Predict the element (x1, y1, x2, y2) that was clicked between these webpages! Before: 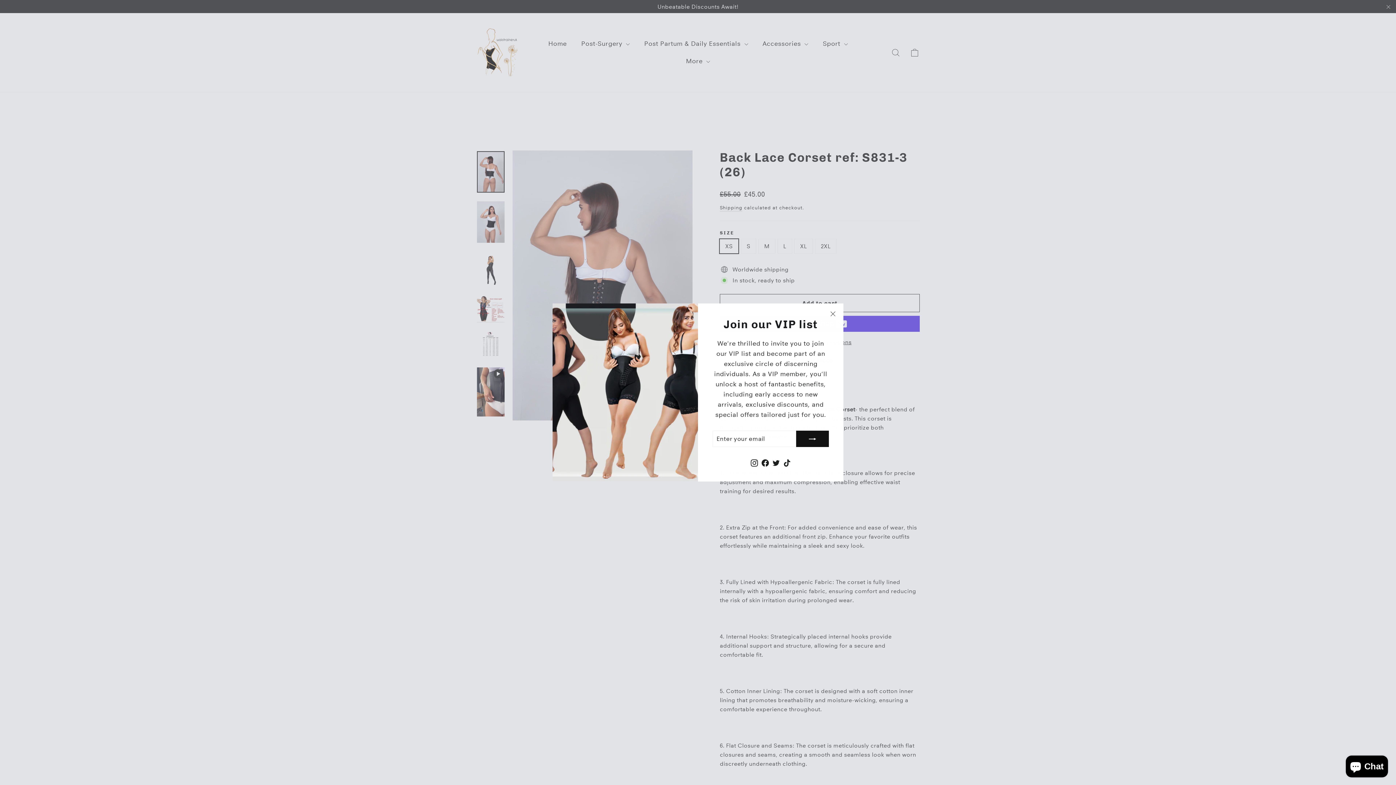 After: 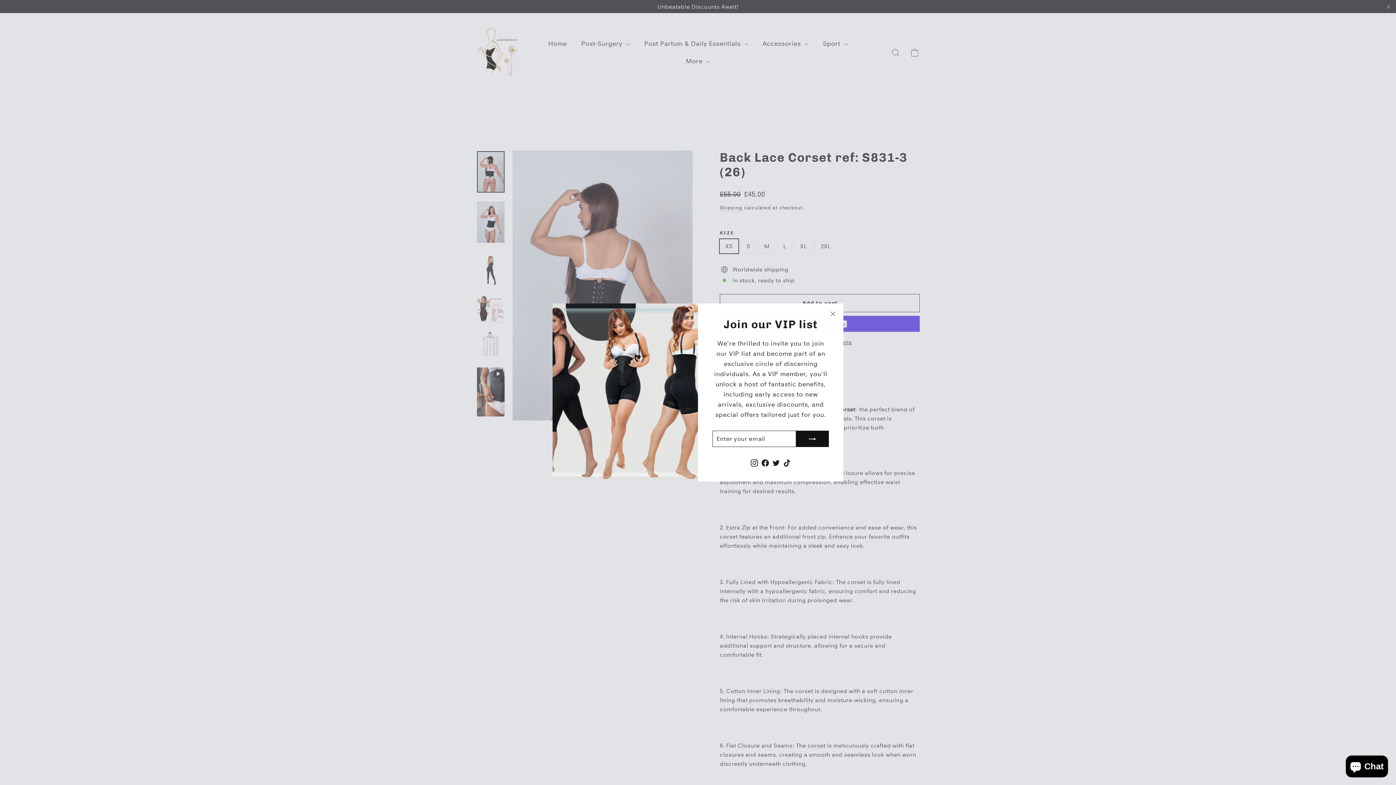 Action: bbox: (796, 430, 829, 447)